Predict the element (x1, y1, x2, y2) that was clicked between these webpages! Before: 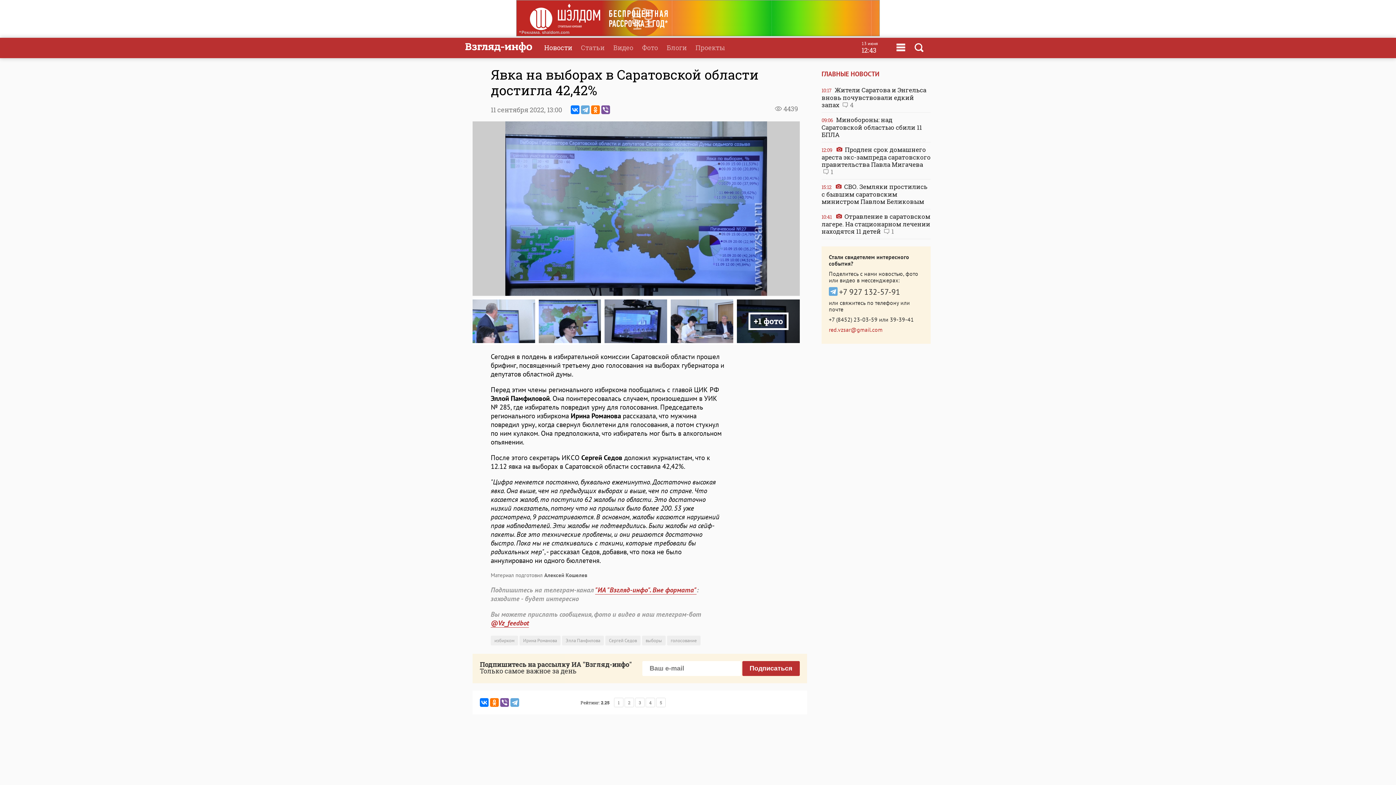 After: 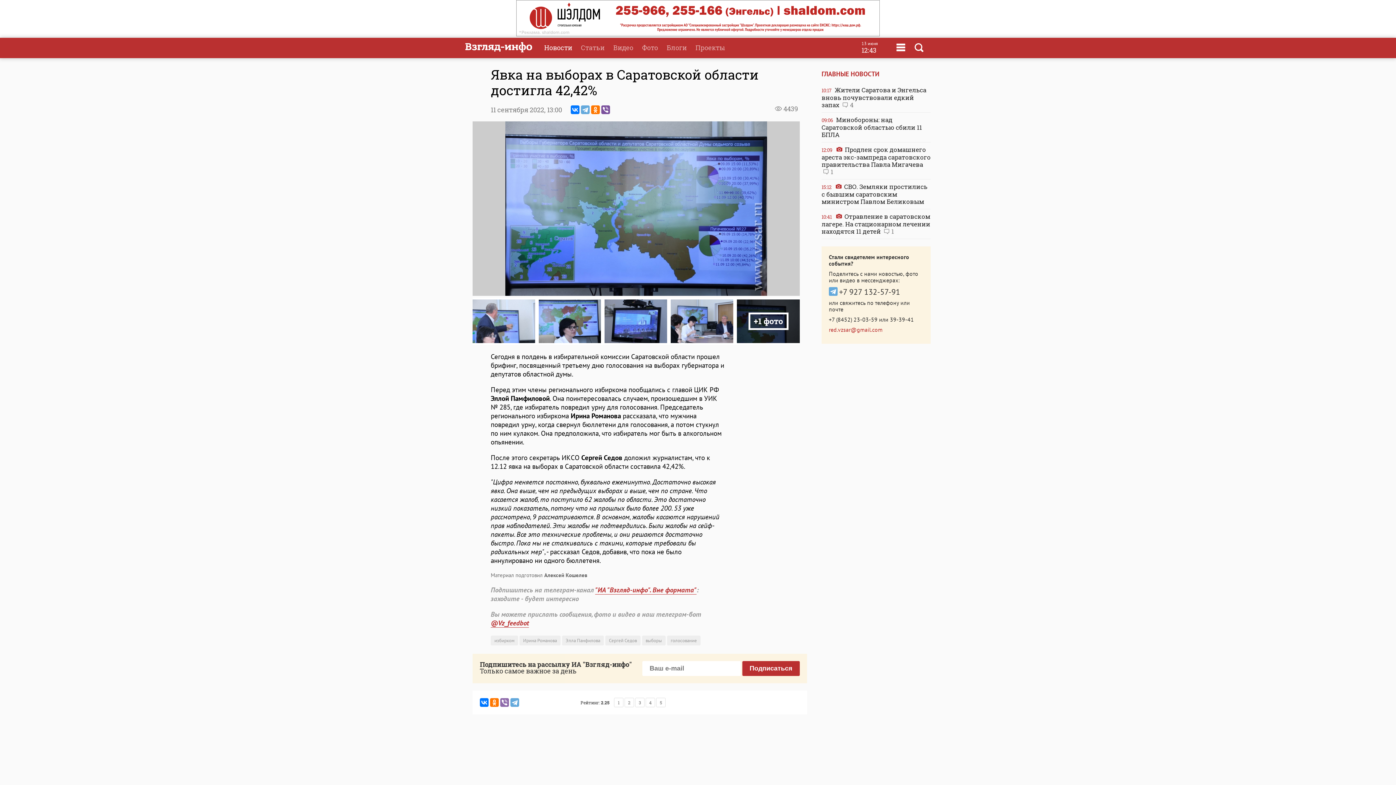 Action: bbox: (500, 698, 509, 707)